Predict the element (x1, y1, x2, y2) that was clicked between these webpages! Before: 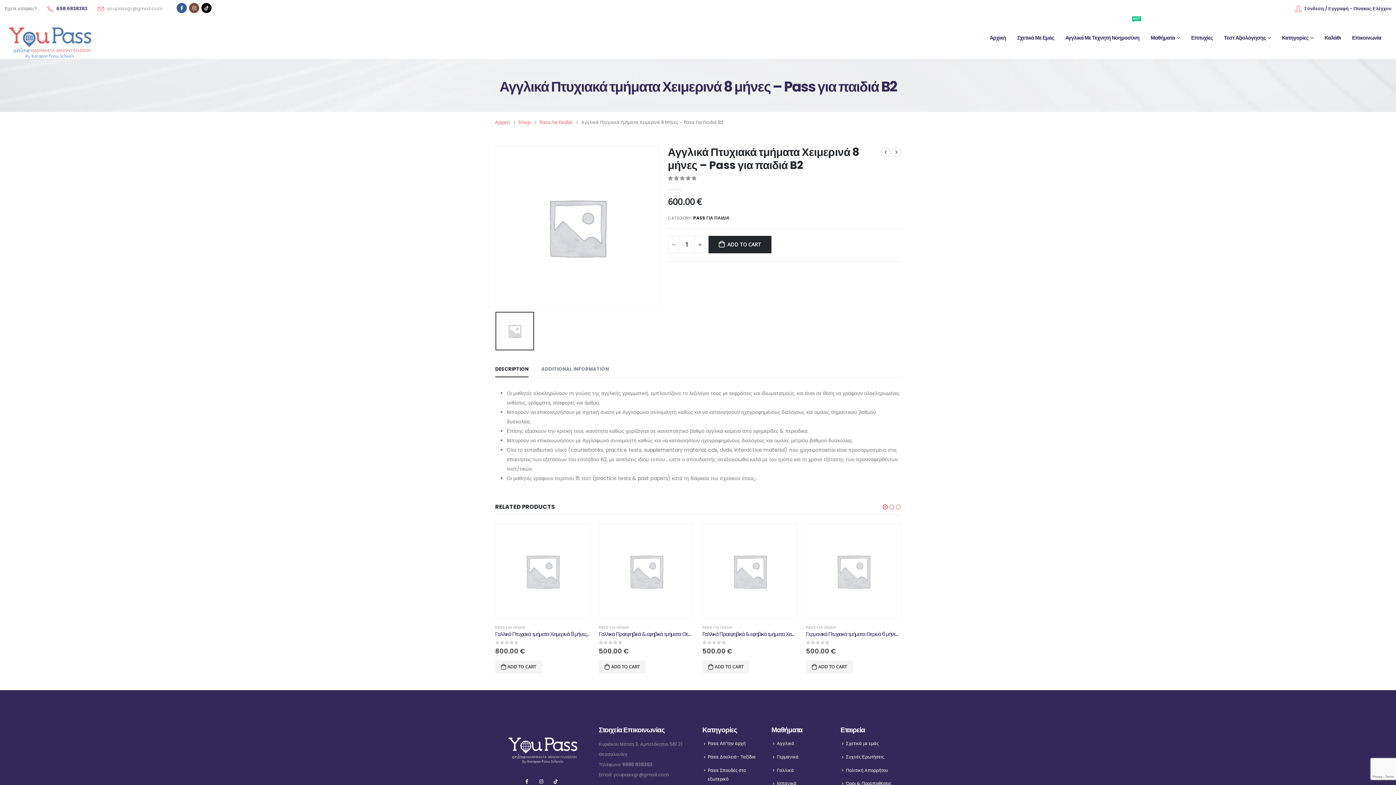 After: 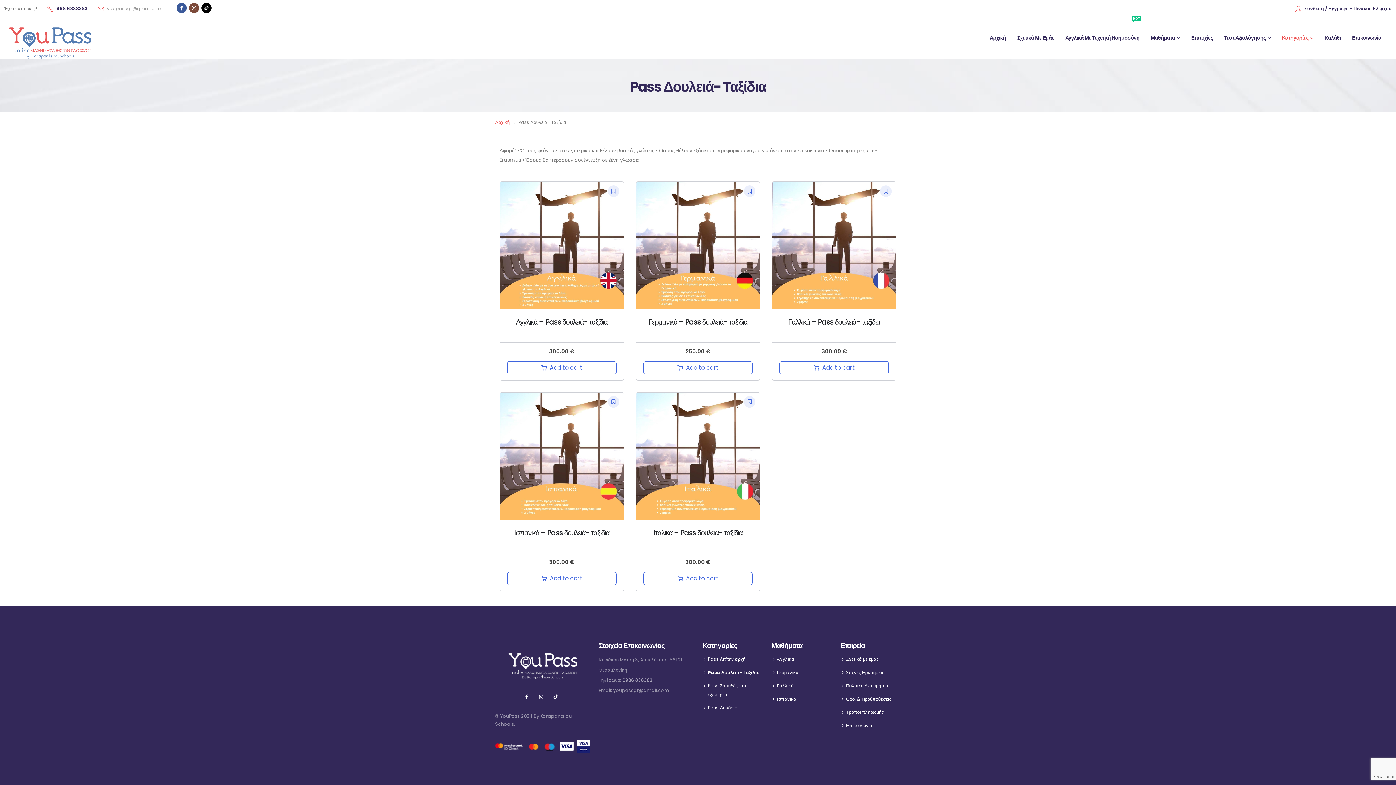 Action: bbox: (708, 754, 756, 760) label: Pass Δουλειά- Ταξίδια